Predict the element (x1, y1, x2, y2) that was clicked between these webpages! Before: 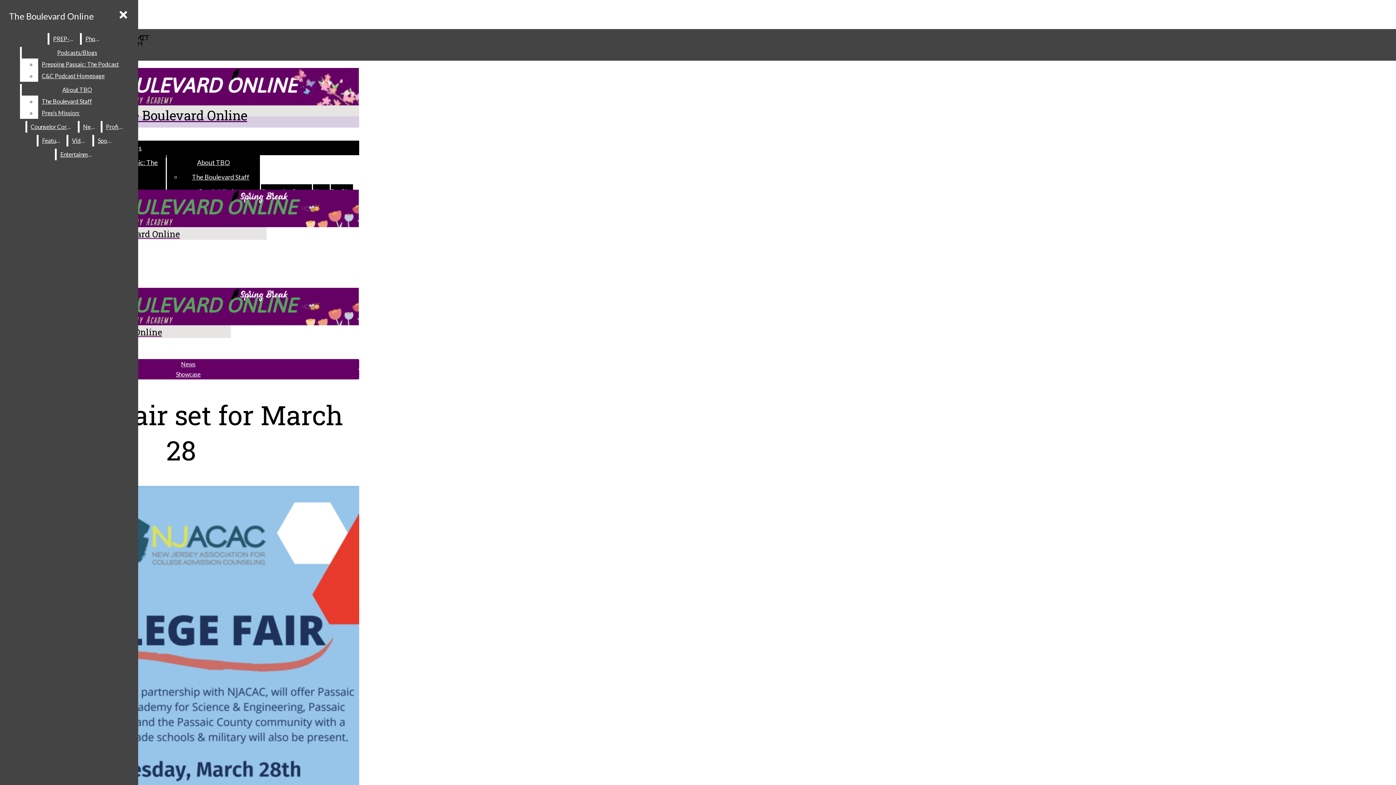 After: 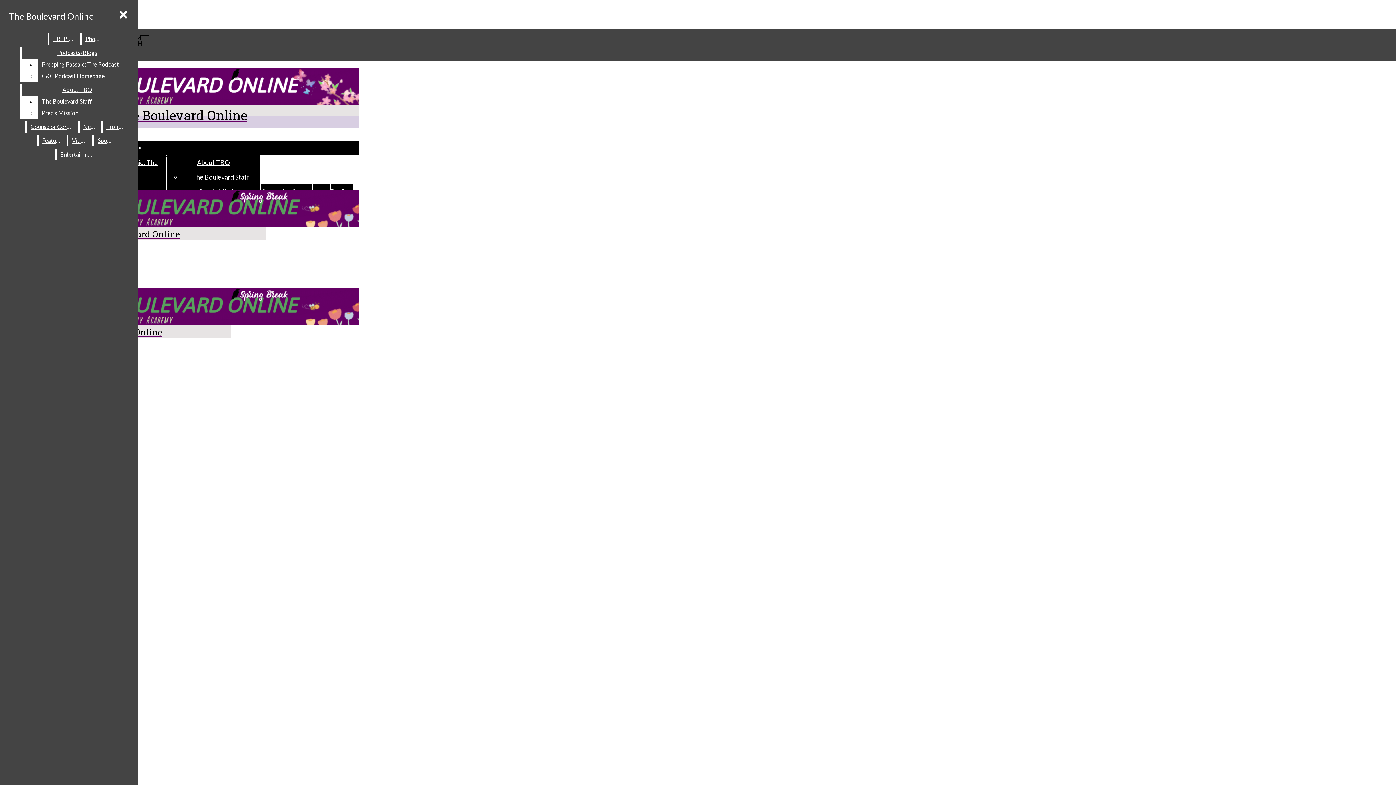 Action: label: Photos bbox: (81, 33, 105, 44)